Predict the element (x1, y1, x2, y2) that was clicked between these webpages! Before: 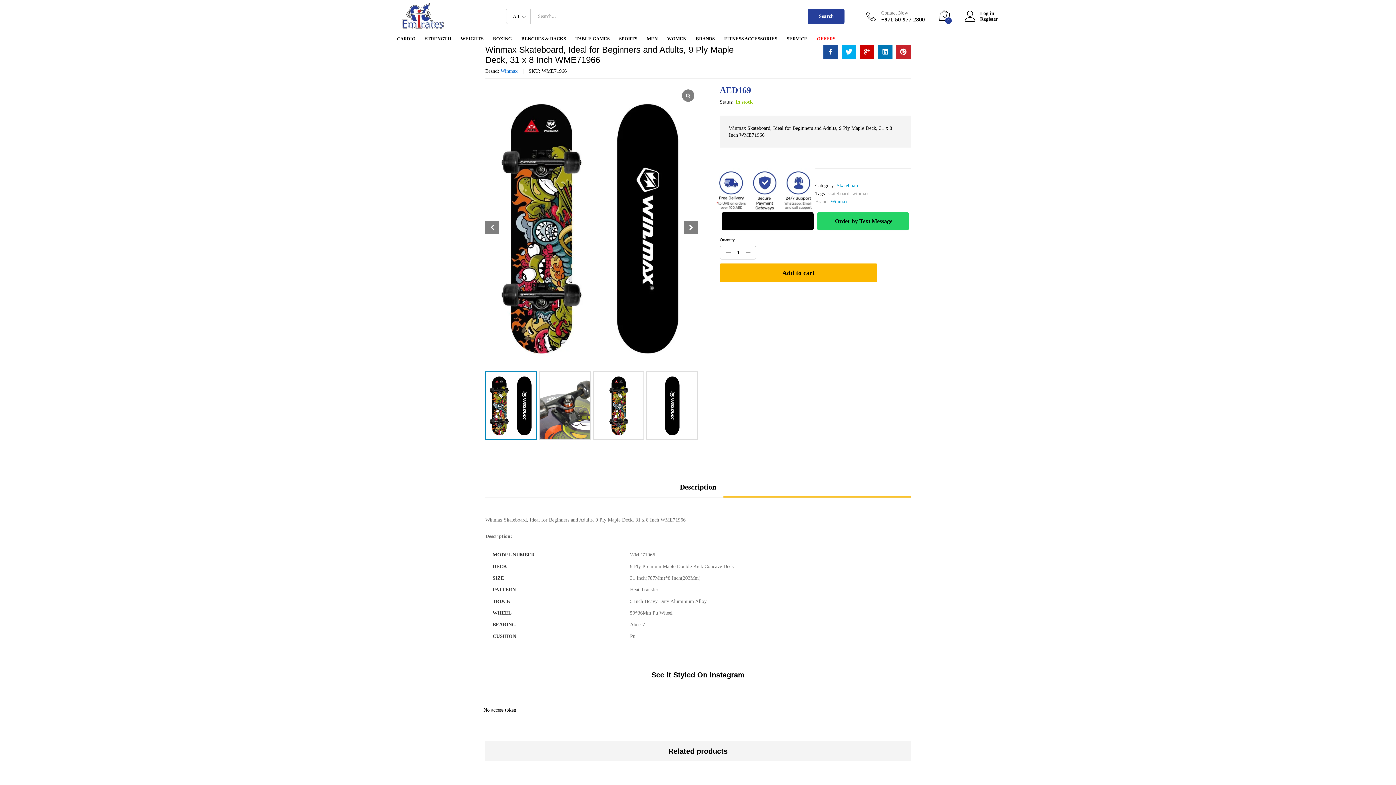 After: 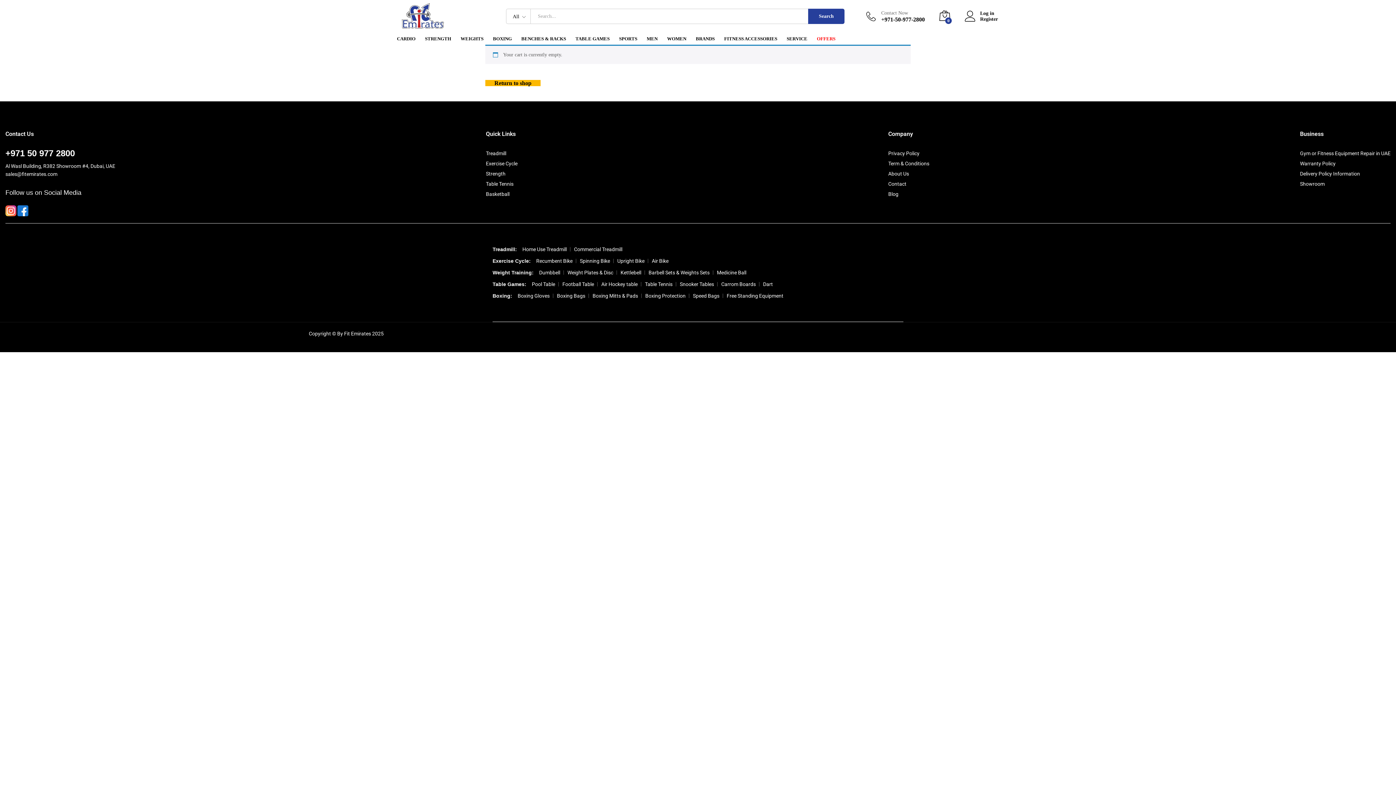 Action: bbox: (939, 10, 950, 22) label: 0